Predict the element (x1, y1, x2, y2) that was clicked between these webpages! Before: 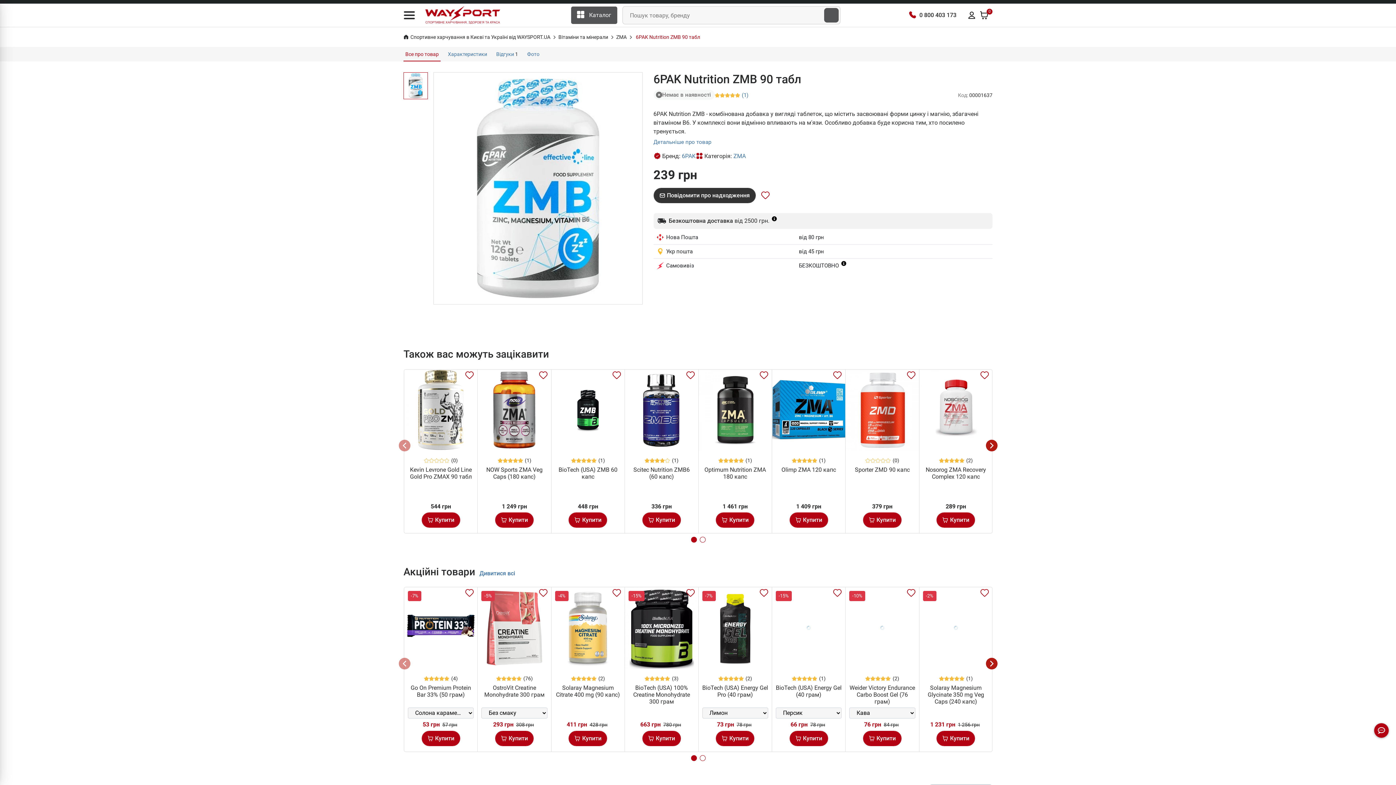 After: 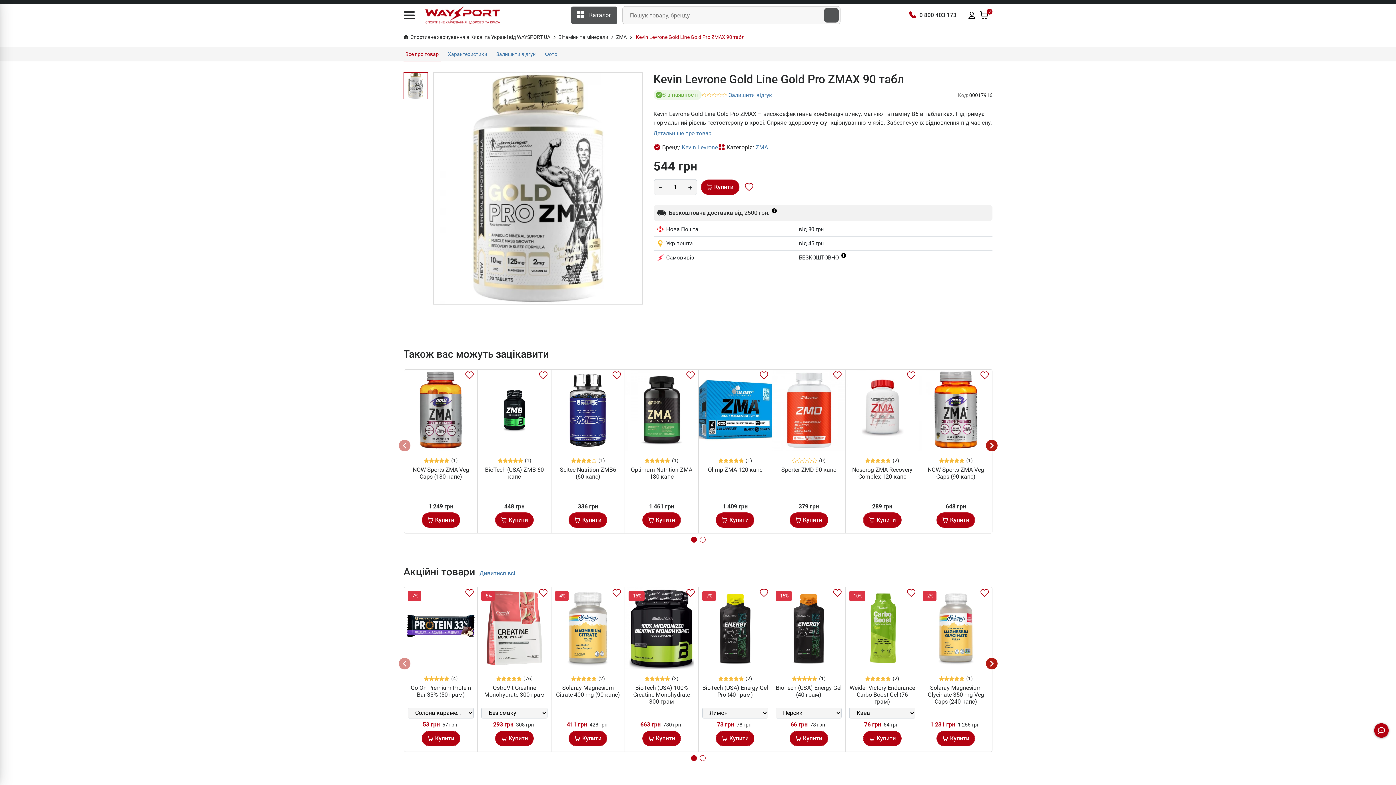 Action: bbox: (410, 466, 471, 480) label: Kevin Levrone Gold Line Gold Pro ZMAX 90 табл